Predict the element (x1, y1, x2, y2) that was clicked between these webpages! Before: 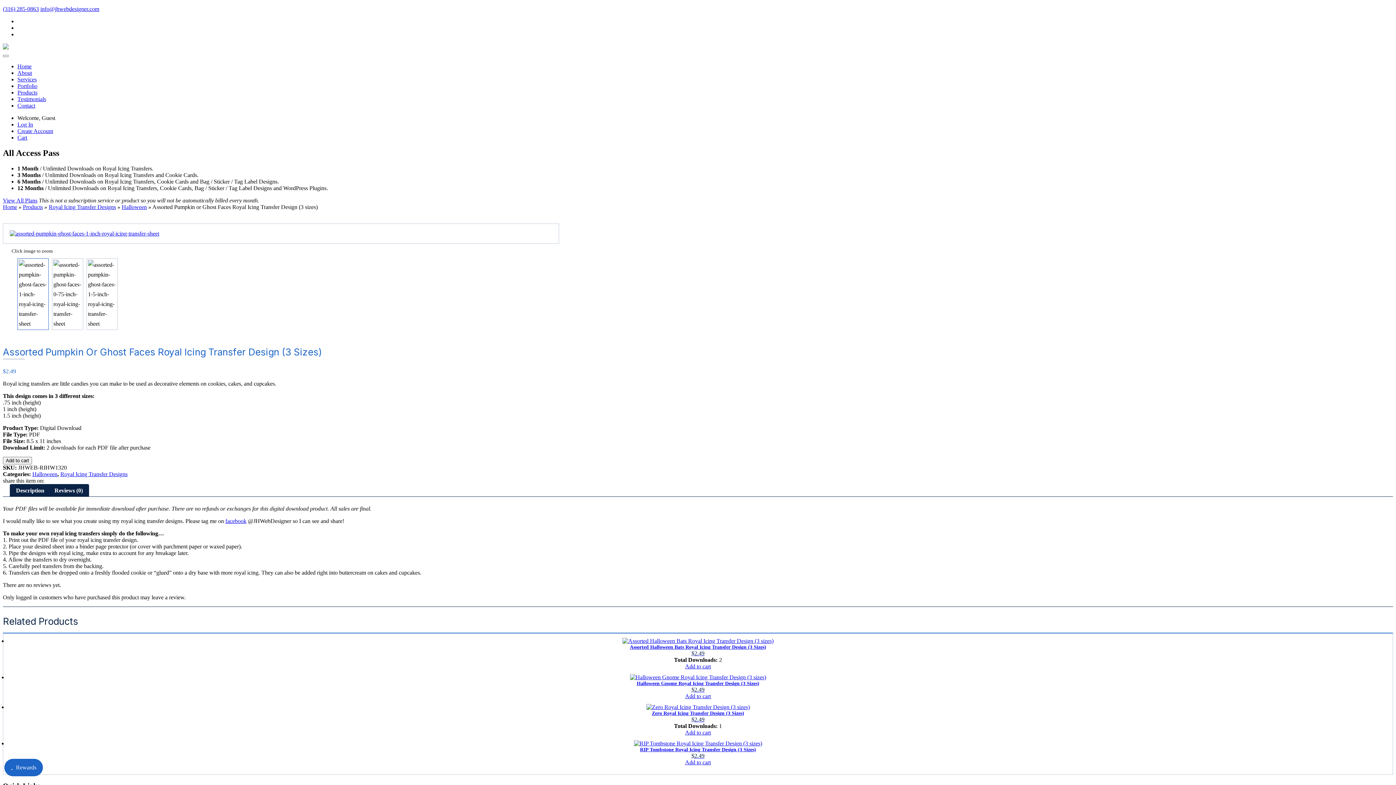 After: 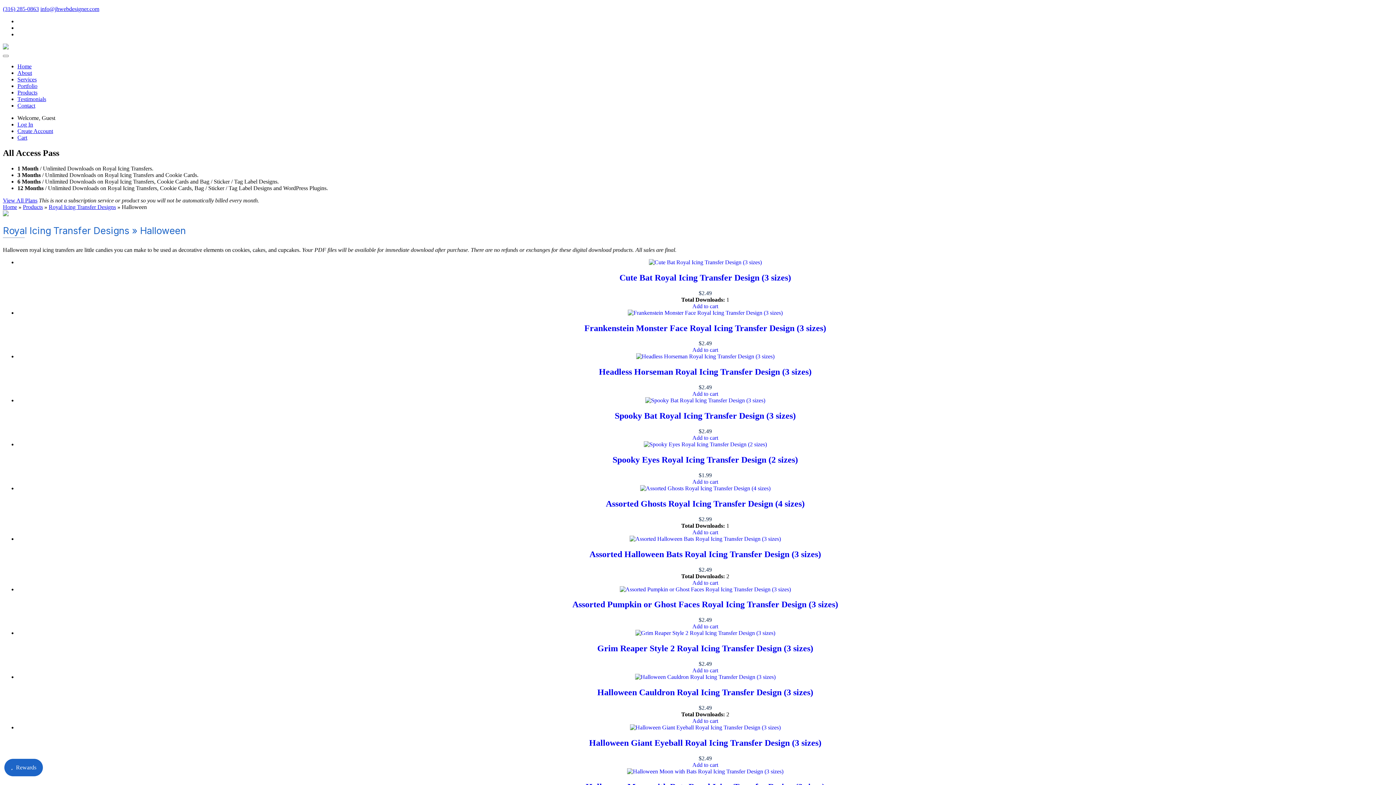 Action: bbox: (32, 471, 57, 477) label: Halloween